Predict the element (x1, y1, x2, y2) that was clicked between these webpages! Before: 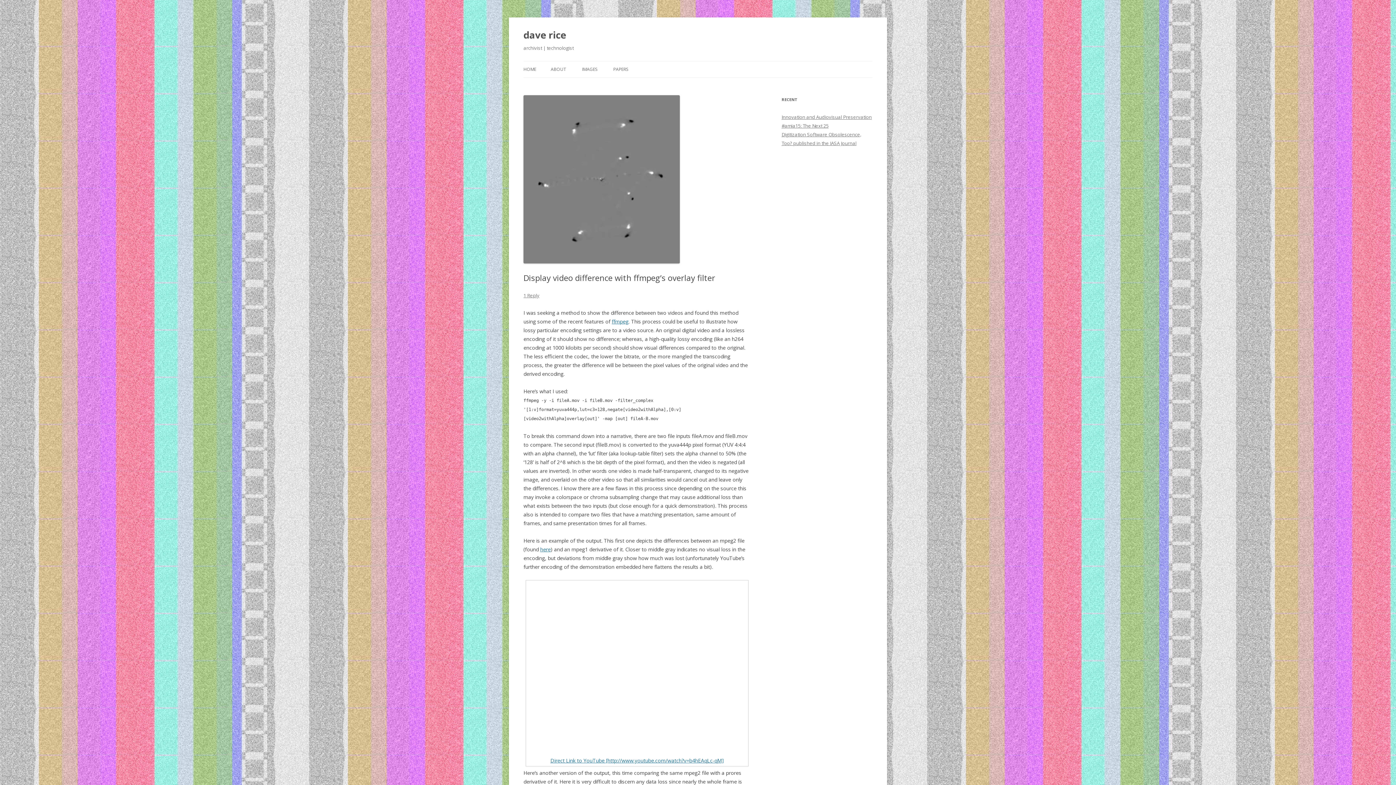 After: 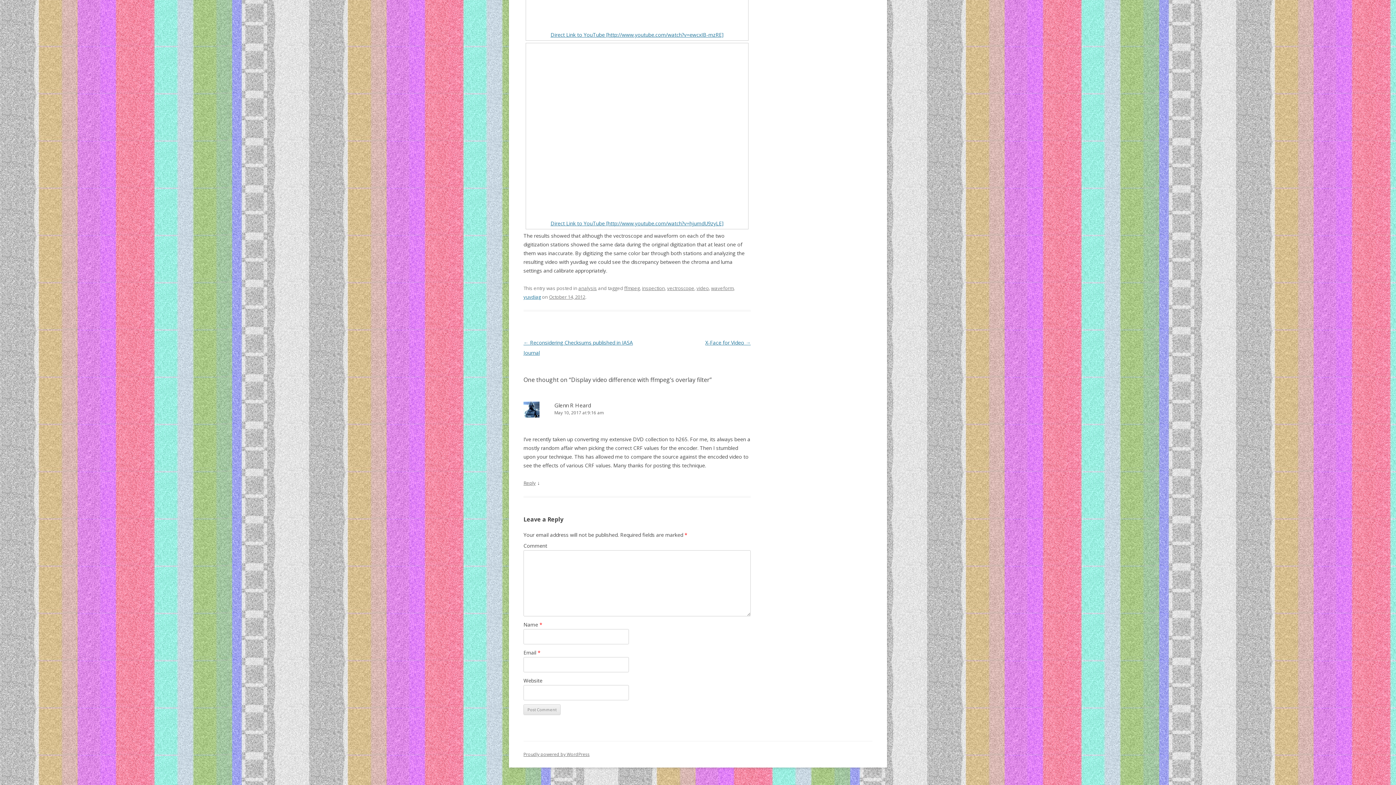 Action: bbox: (523, 292, 539, 298) label: 1 Reply